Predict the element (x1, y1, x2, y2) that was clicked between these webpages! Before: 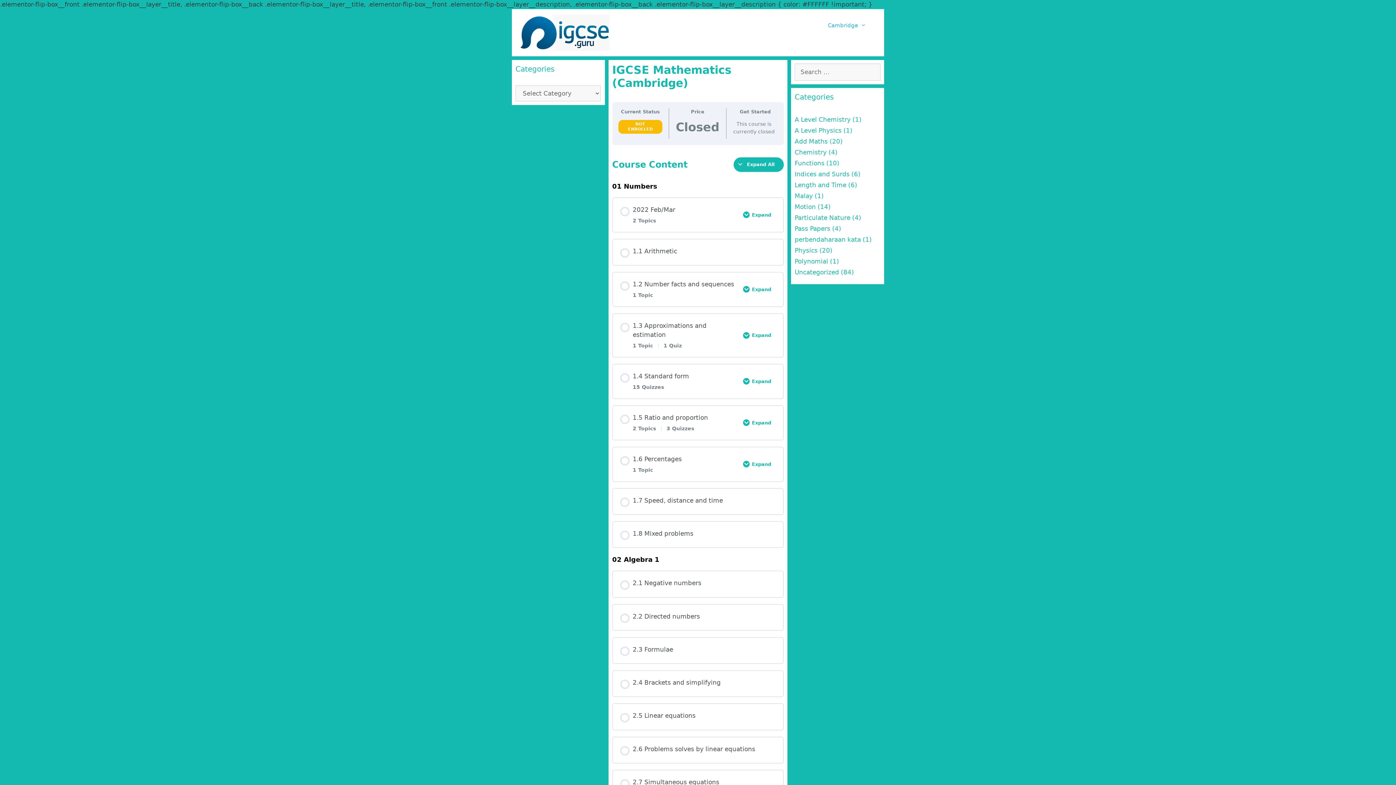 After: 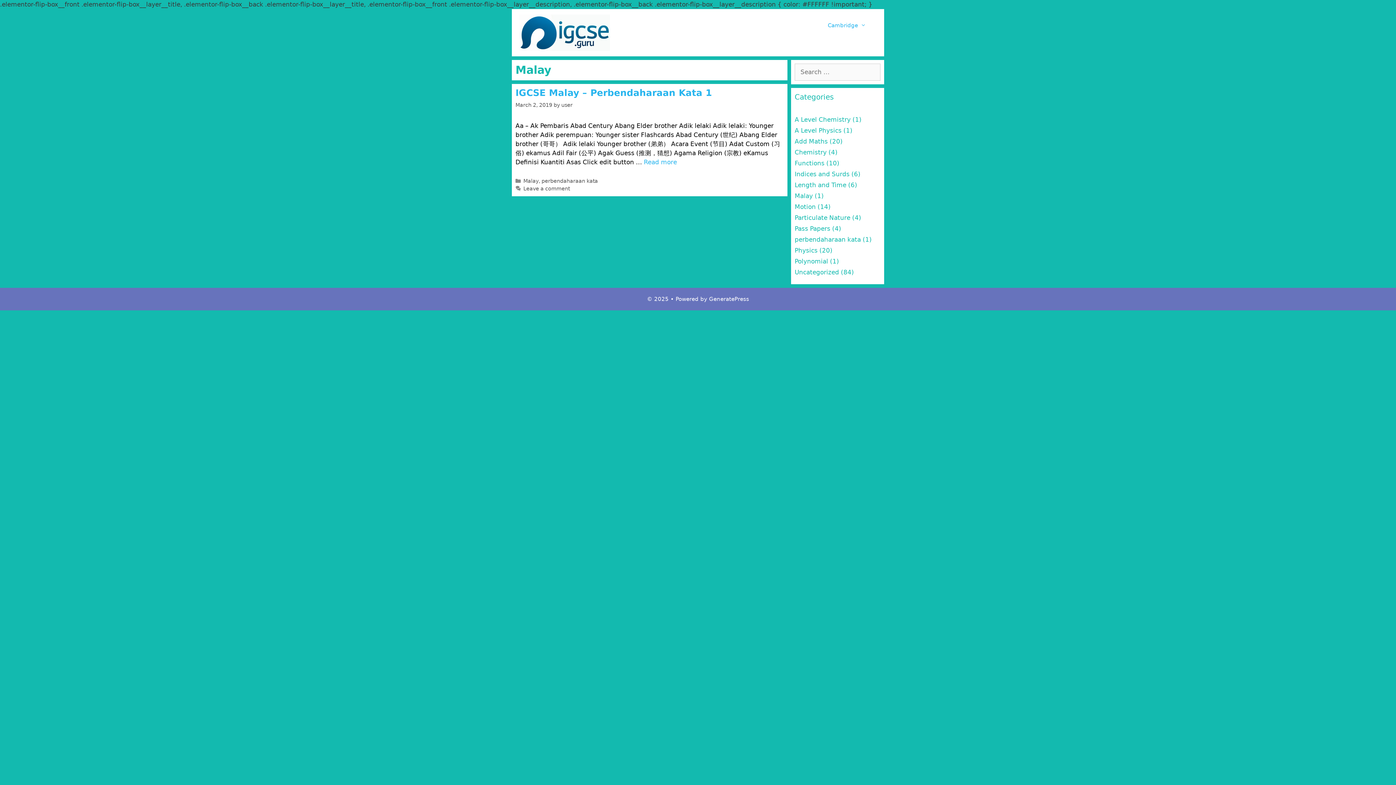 Action: label: Malay bbox: (794, 192, 813, 199)